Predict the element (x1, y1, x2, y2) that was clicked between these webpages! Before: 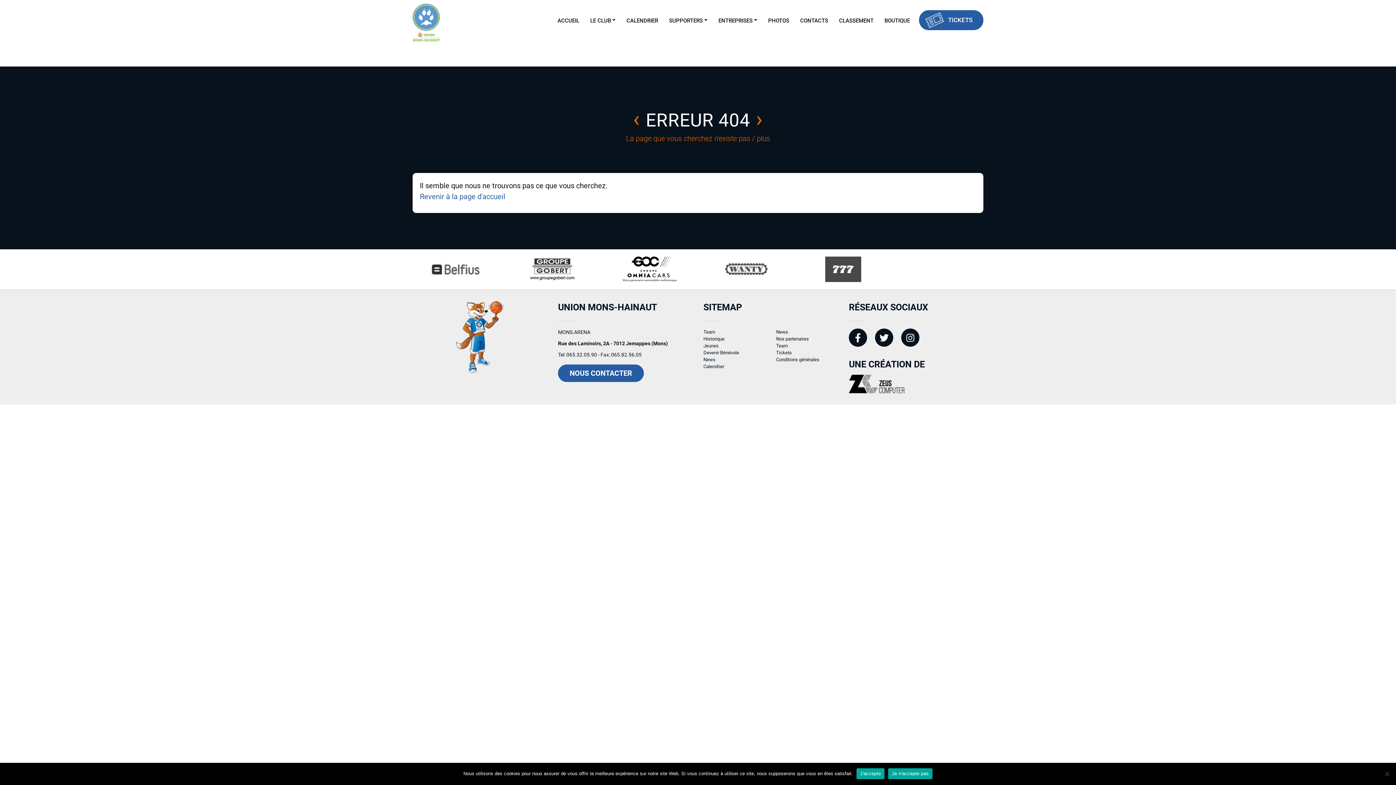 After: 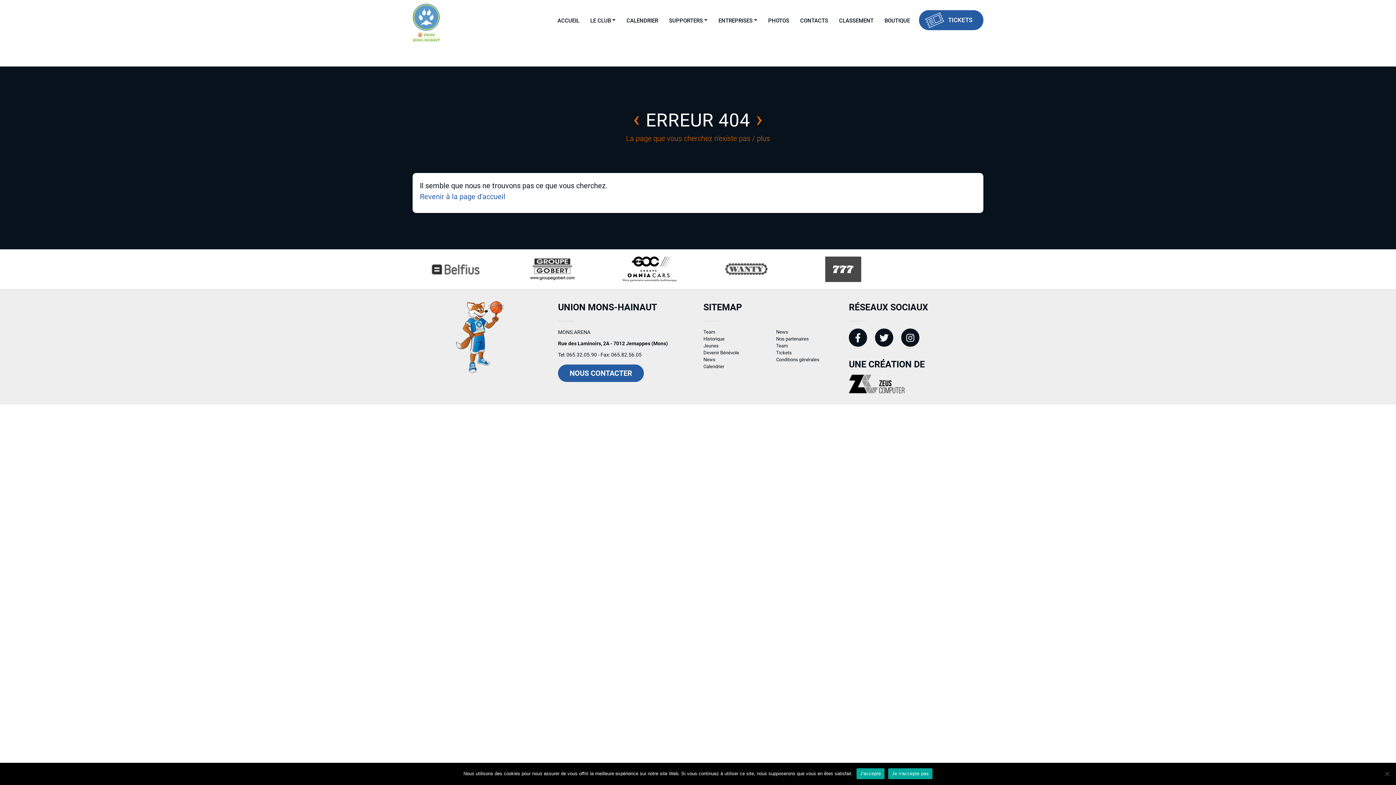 Action: bbox: (849, 382, 904, 386)